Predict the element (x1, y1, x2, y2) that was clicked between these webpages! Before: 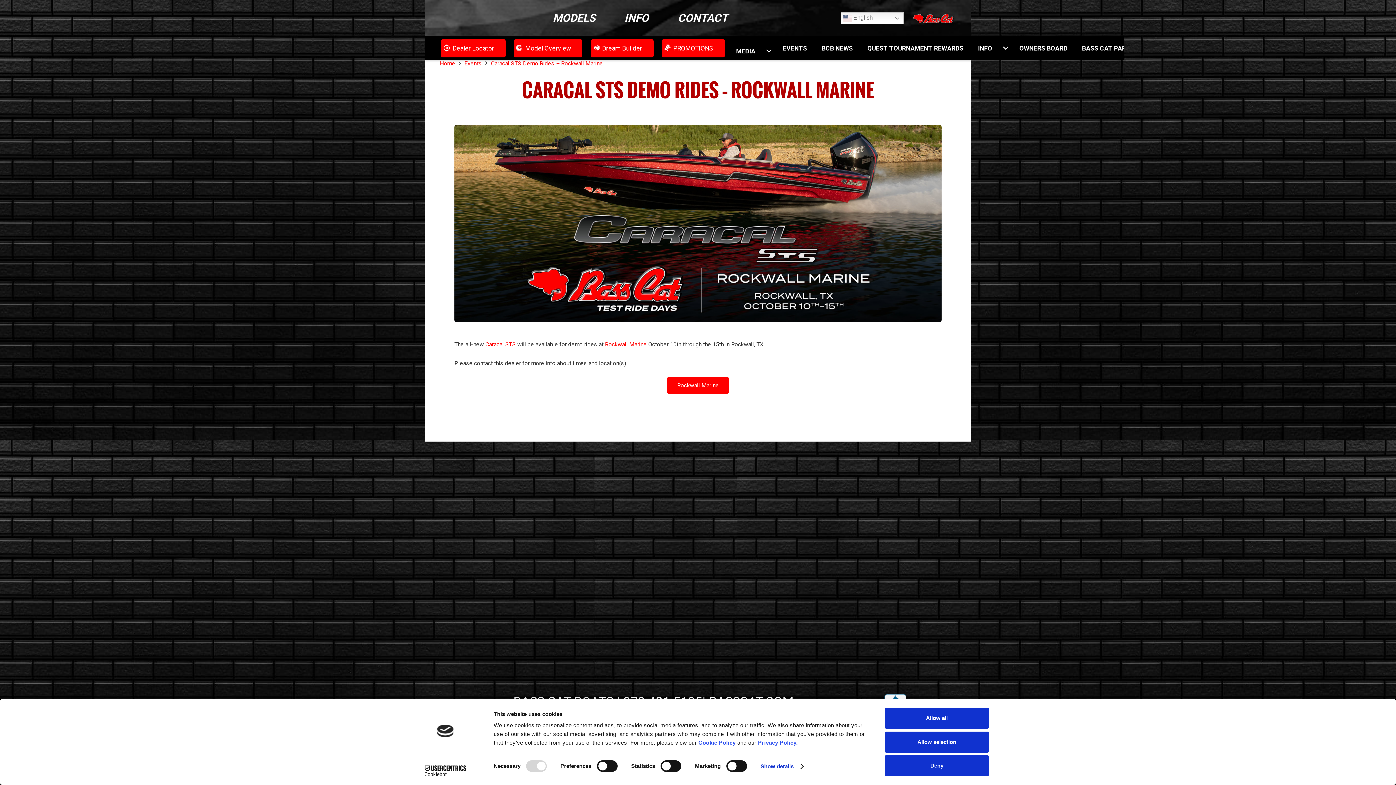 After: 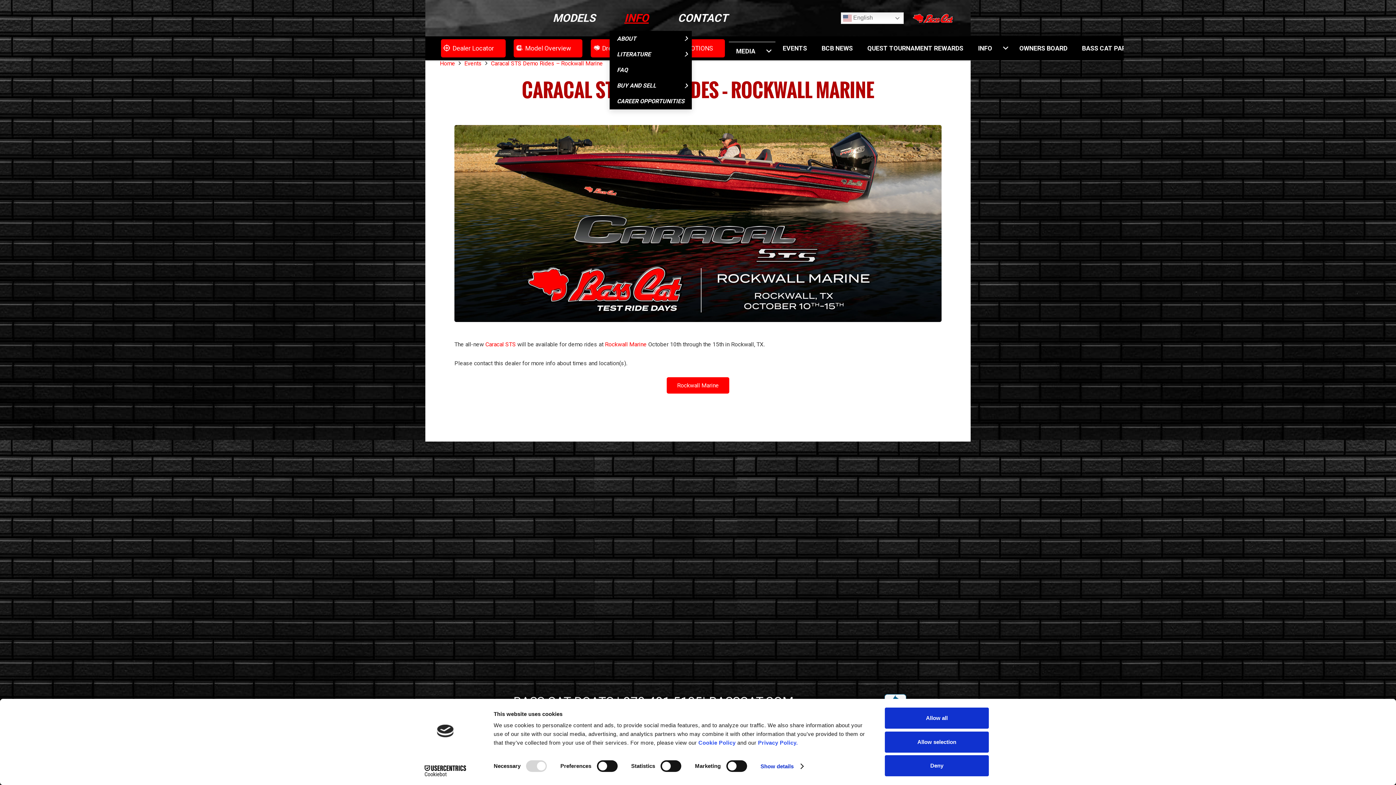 Action: bbox: (609, 5, 663, 30) label: INFO